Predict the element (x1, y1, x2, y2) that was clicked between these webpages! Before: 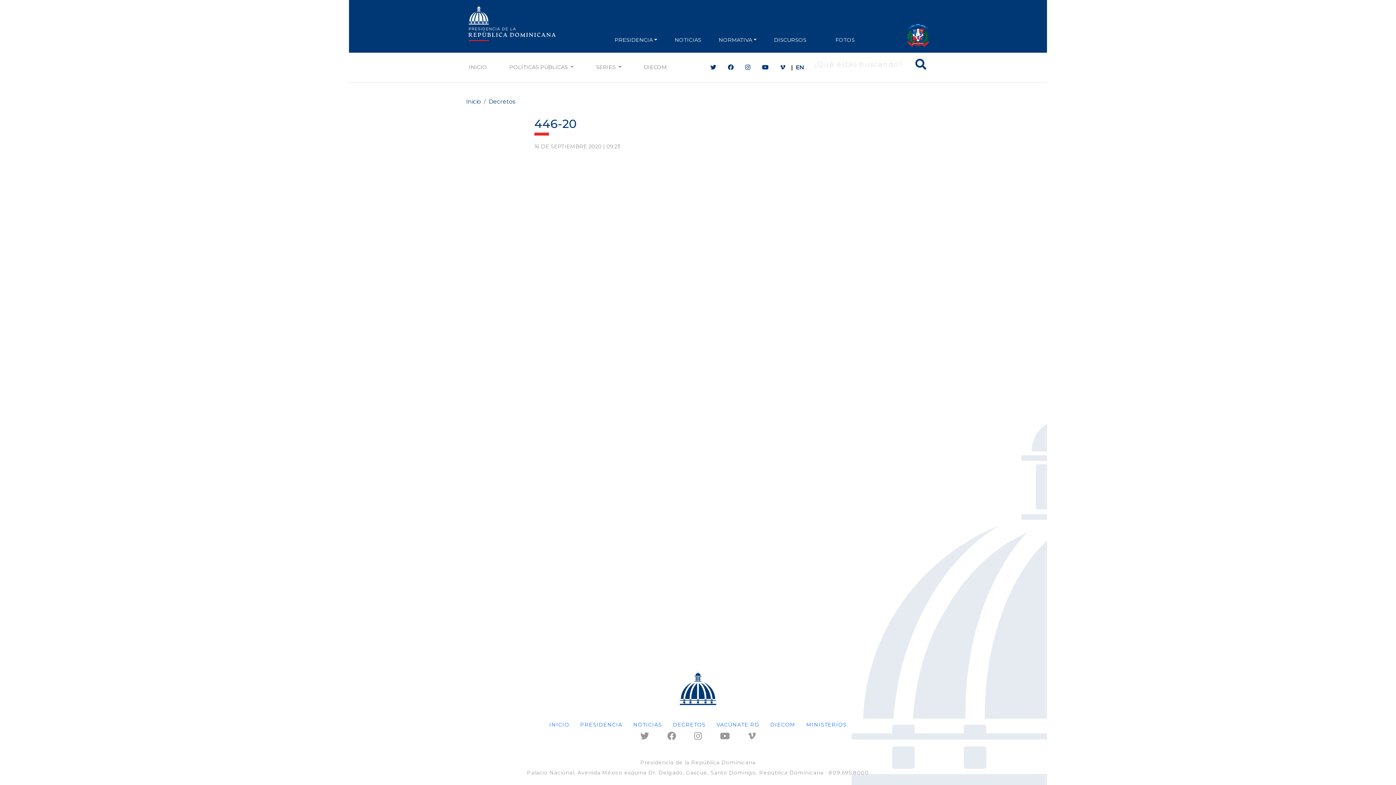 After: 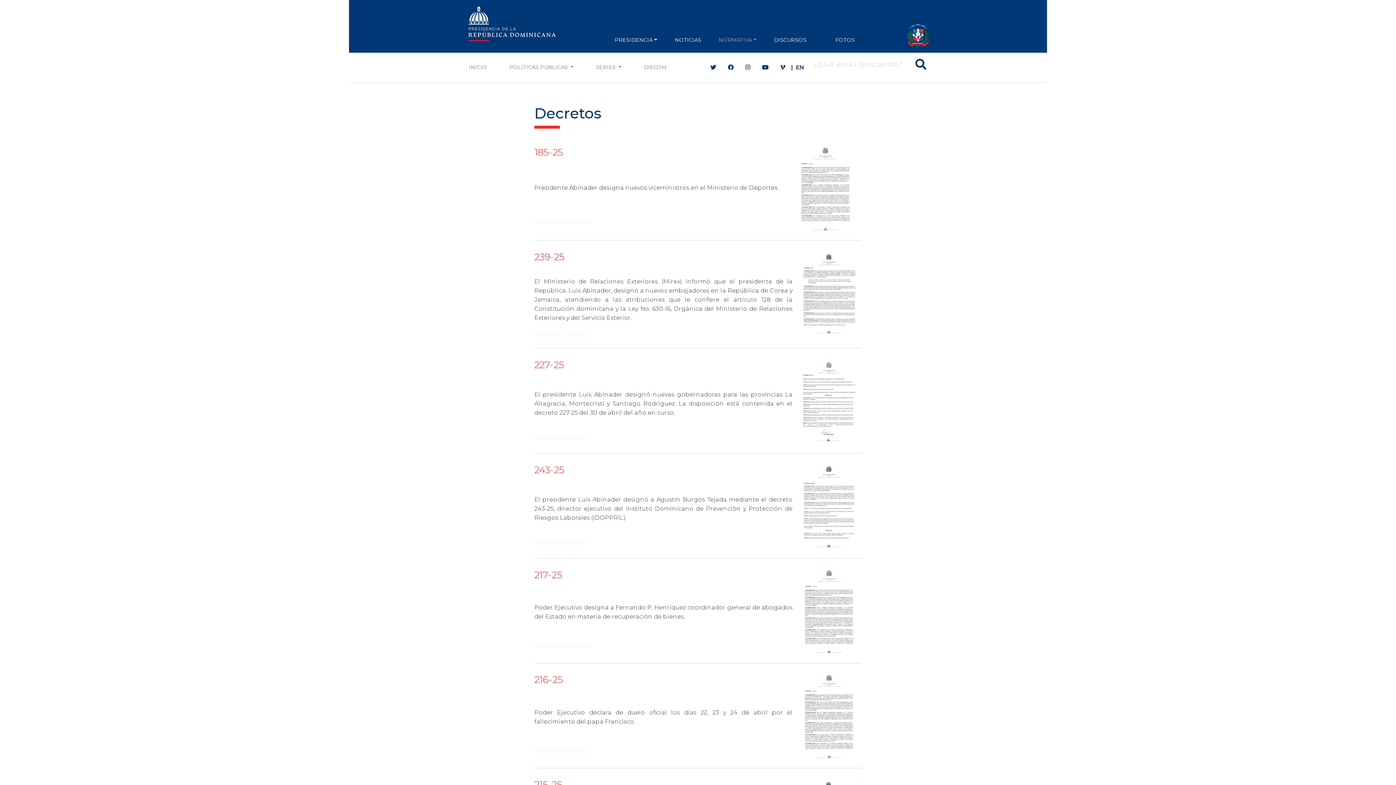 Action: label: DECRETOS bbox: (673, 721, 705, 728)